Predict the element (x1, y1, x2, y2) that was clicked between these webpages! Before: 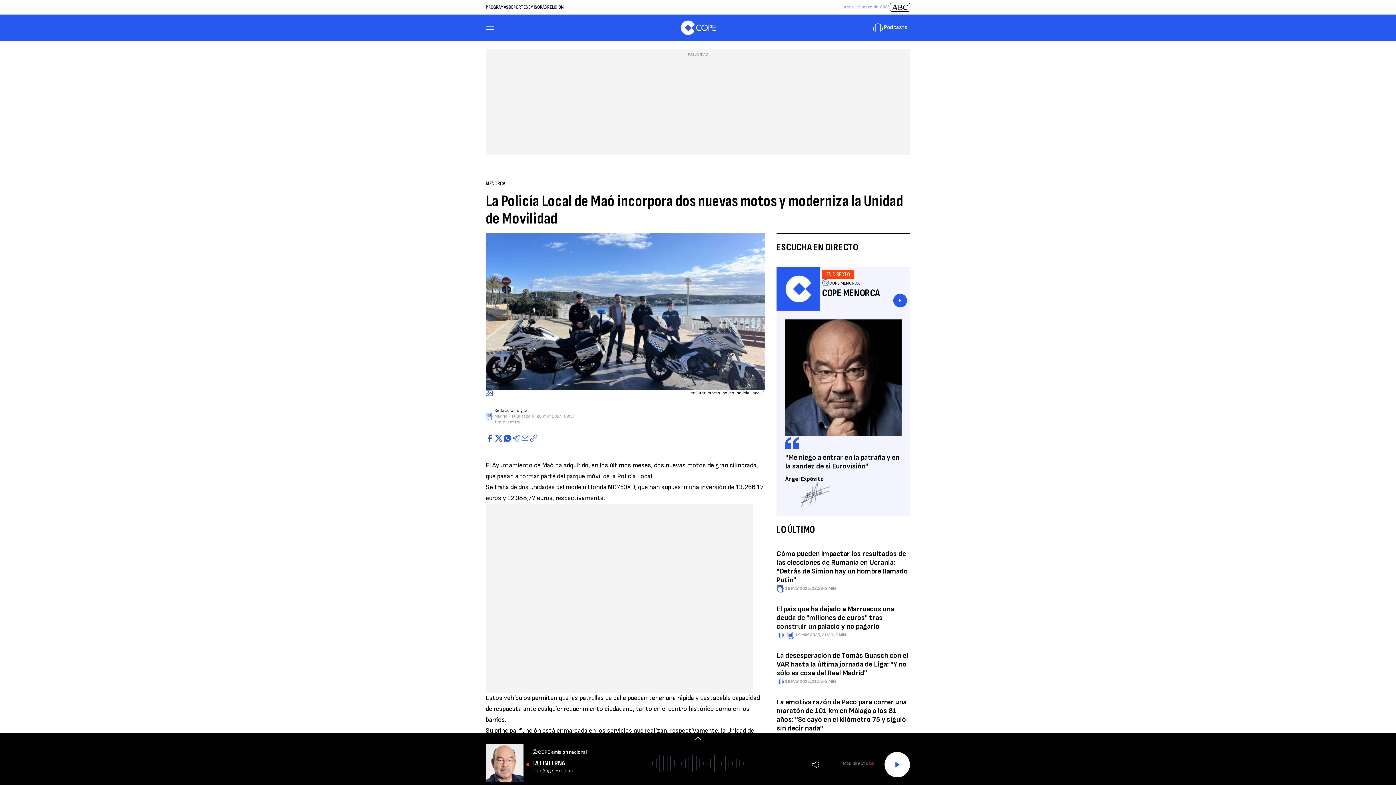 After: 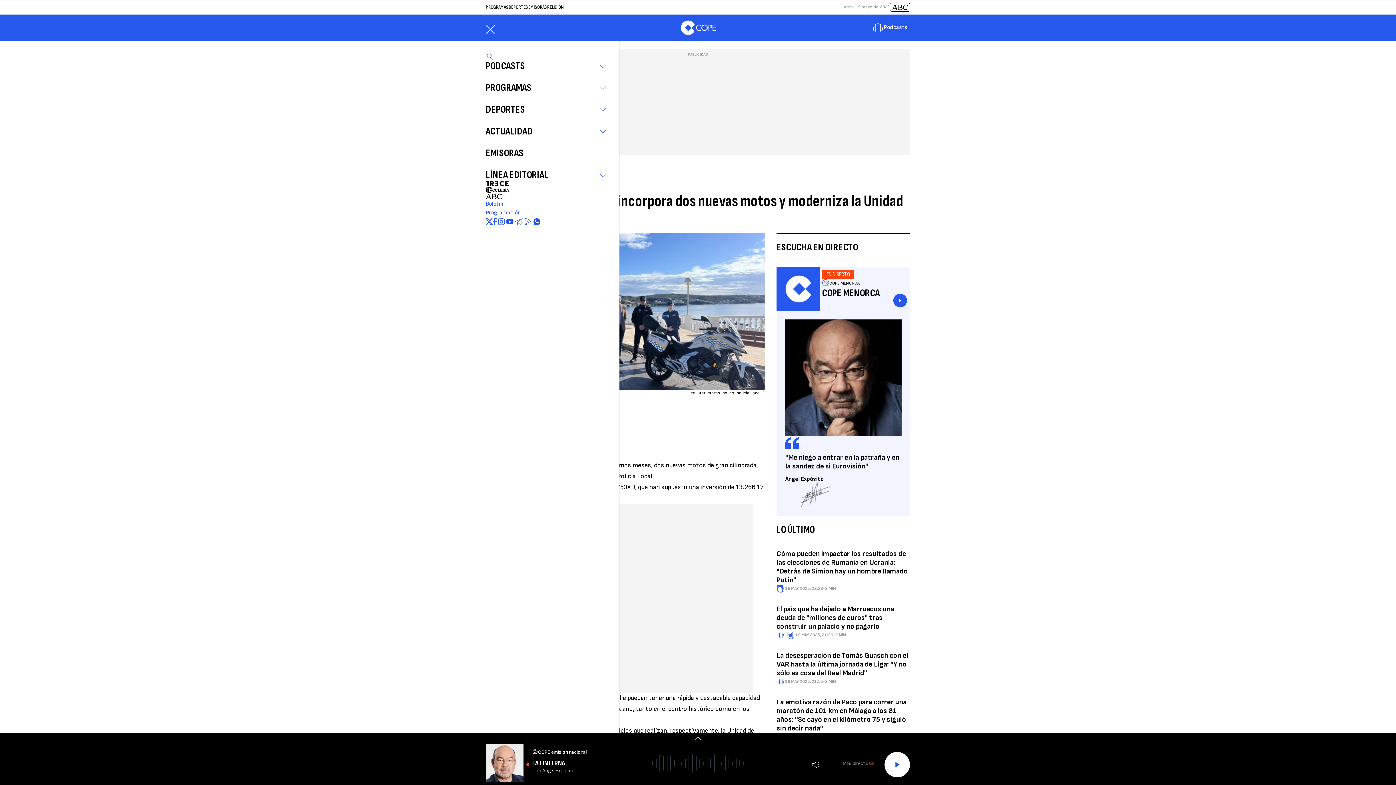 Action: bbox: (485, 25, 494, 29) label: Menu